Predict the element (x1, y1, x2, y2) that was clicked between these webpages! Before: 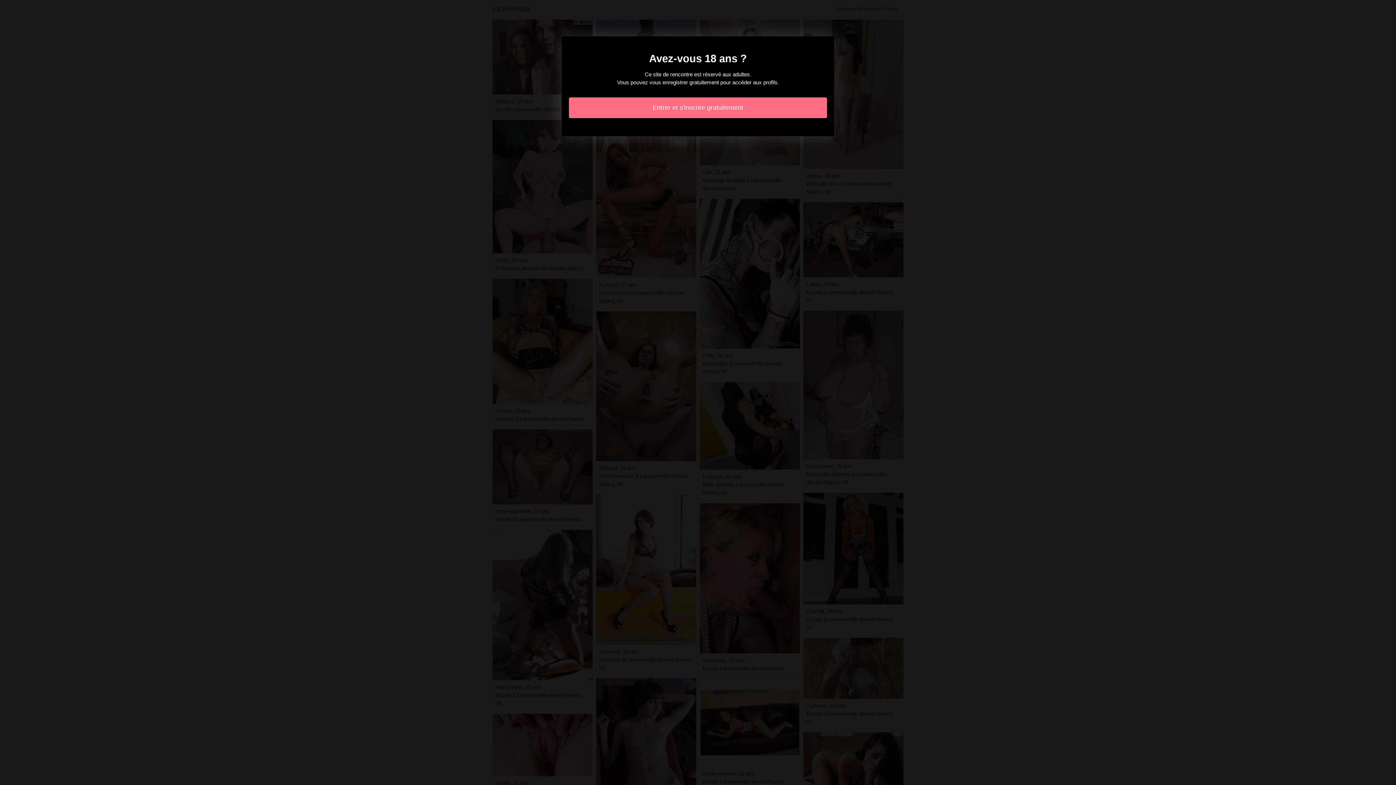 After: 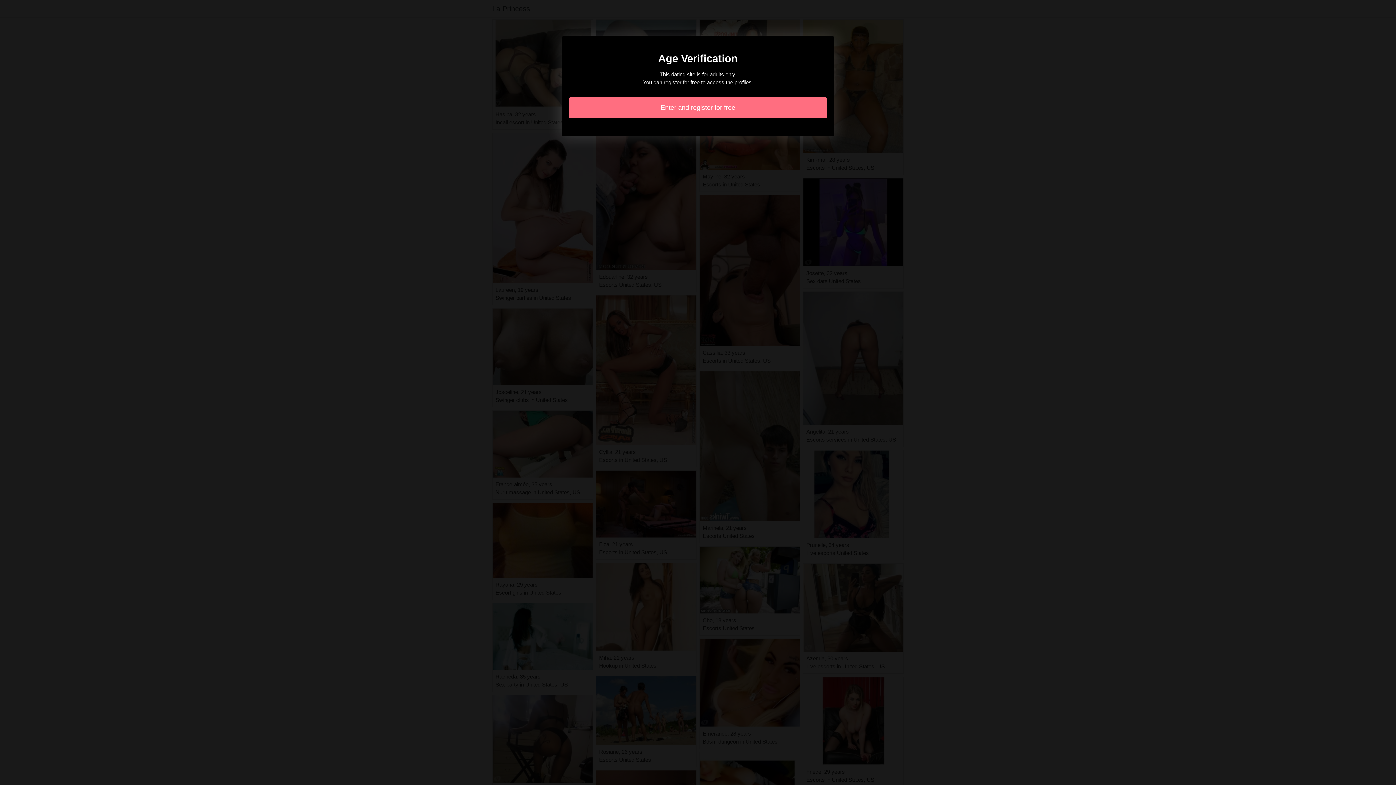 Action: label: Entrer et s'inscrire gratuitement bbox: (569, 97, 827, 118)